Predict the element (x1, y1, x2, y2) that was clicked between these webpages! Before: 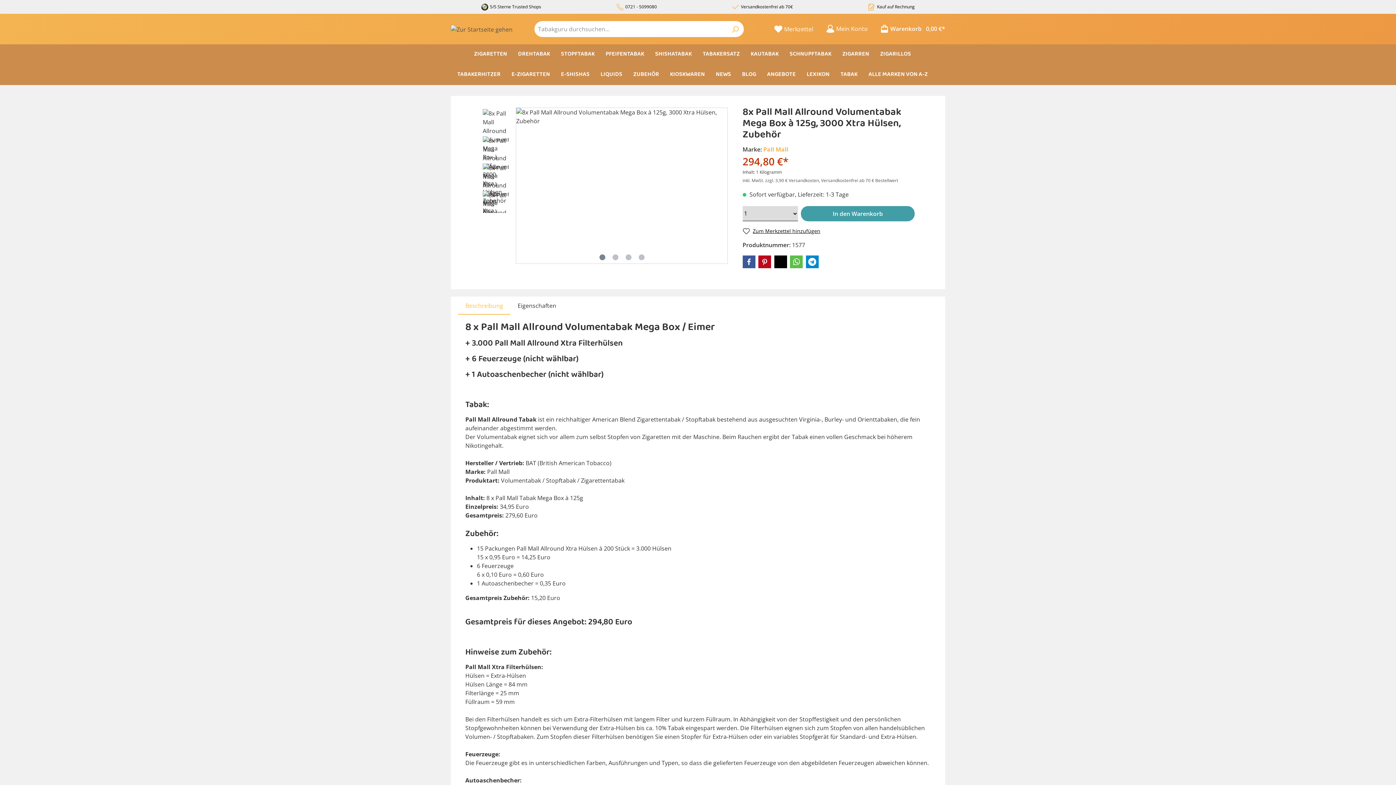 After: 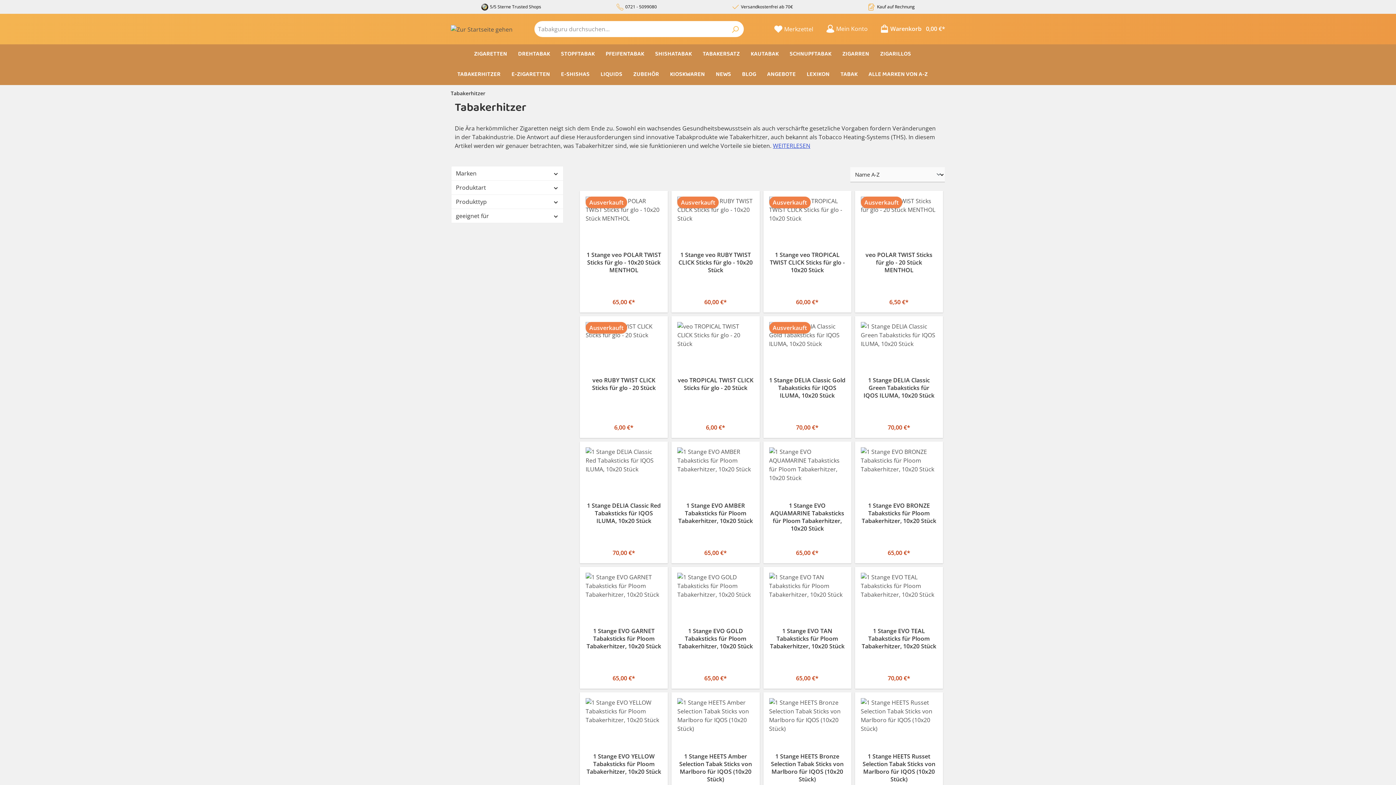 Action: label: TABAKERHITZER bbox: (457, 64, 511, 85)